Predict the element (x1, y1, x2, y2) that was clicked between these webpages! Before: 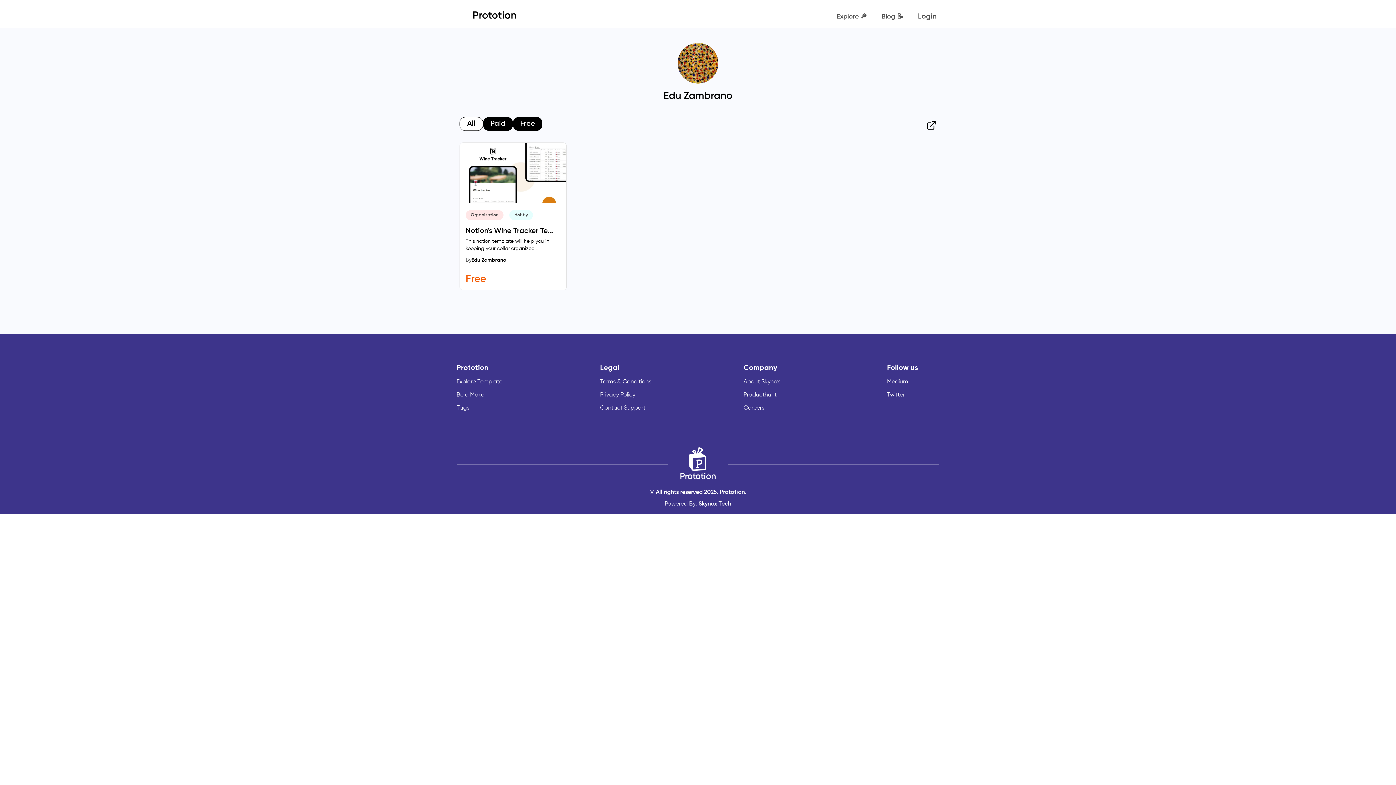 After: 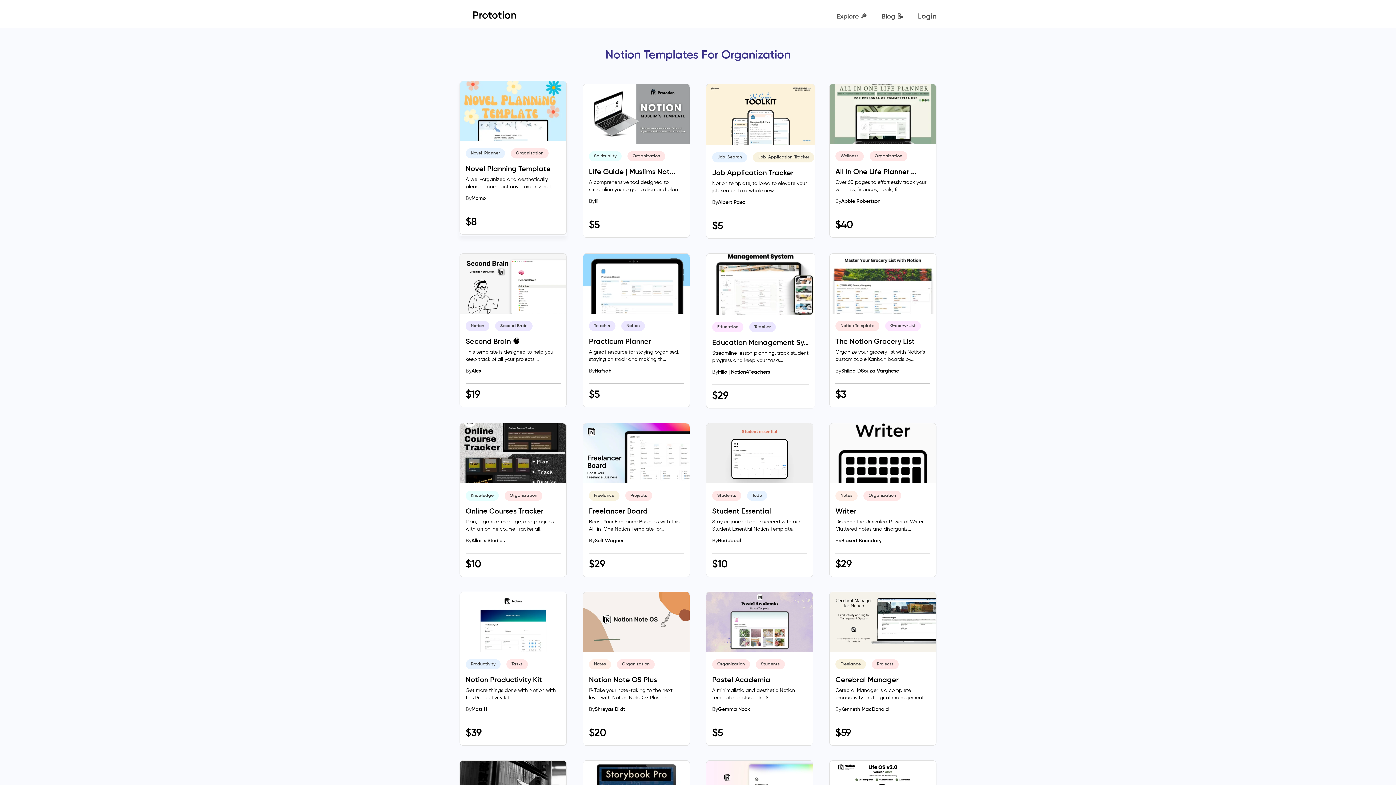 Action: bbox: (465, 210, 506, 220) label: Organization